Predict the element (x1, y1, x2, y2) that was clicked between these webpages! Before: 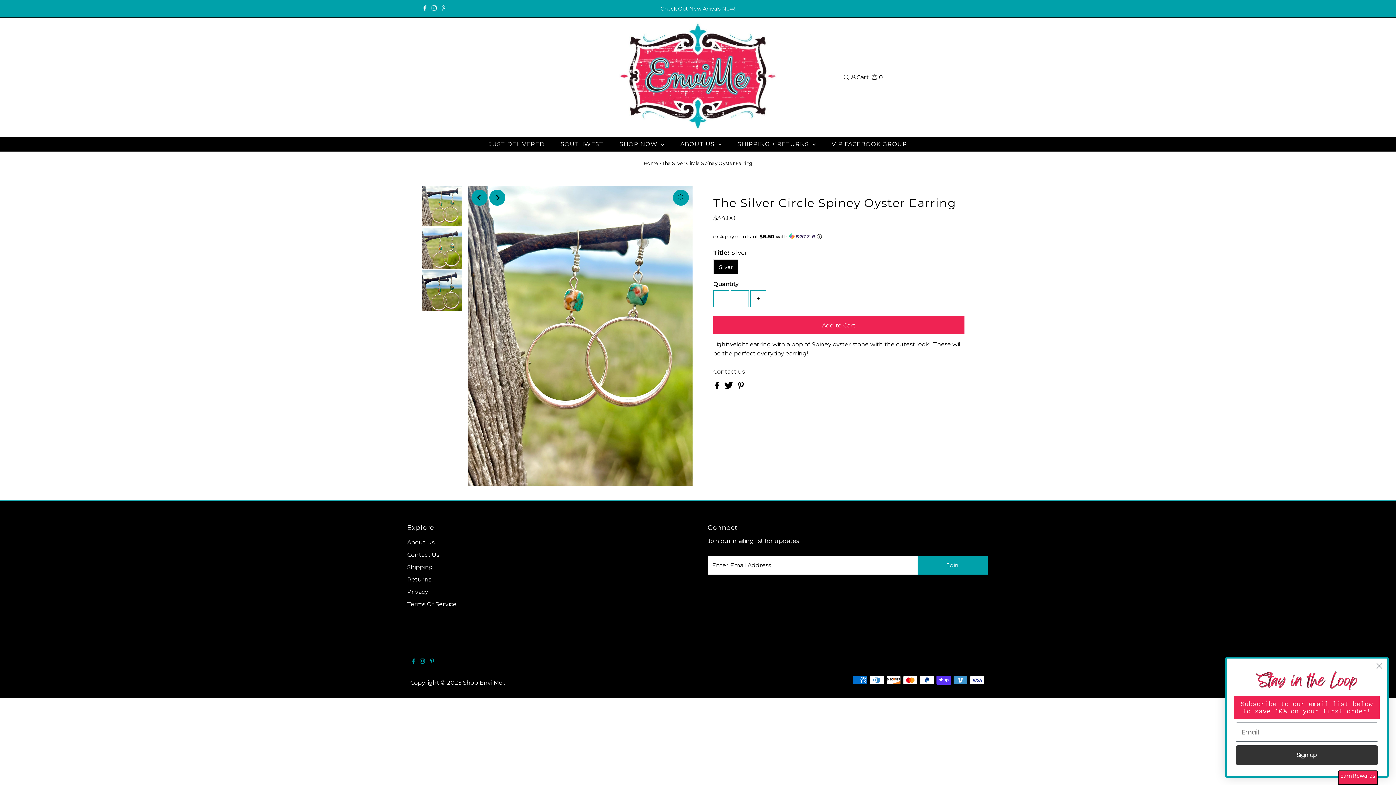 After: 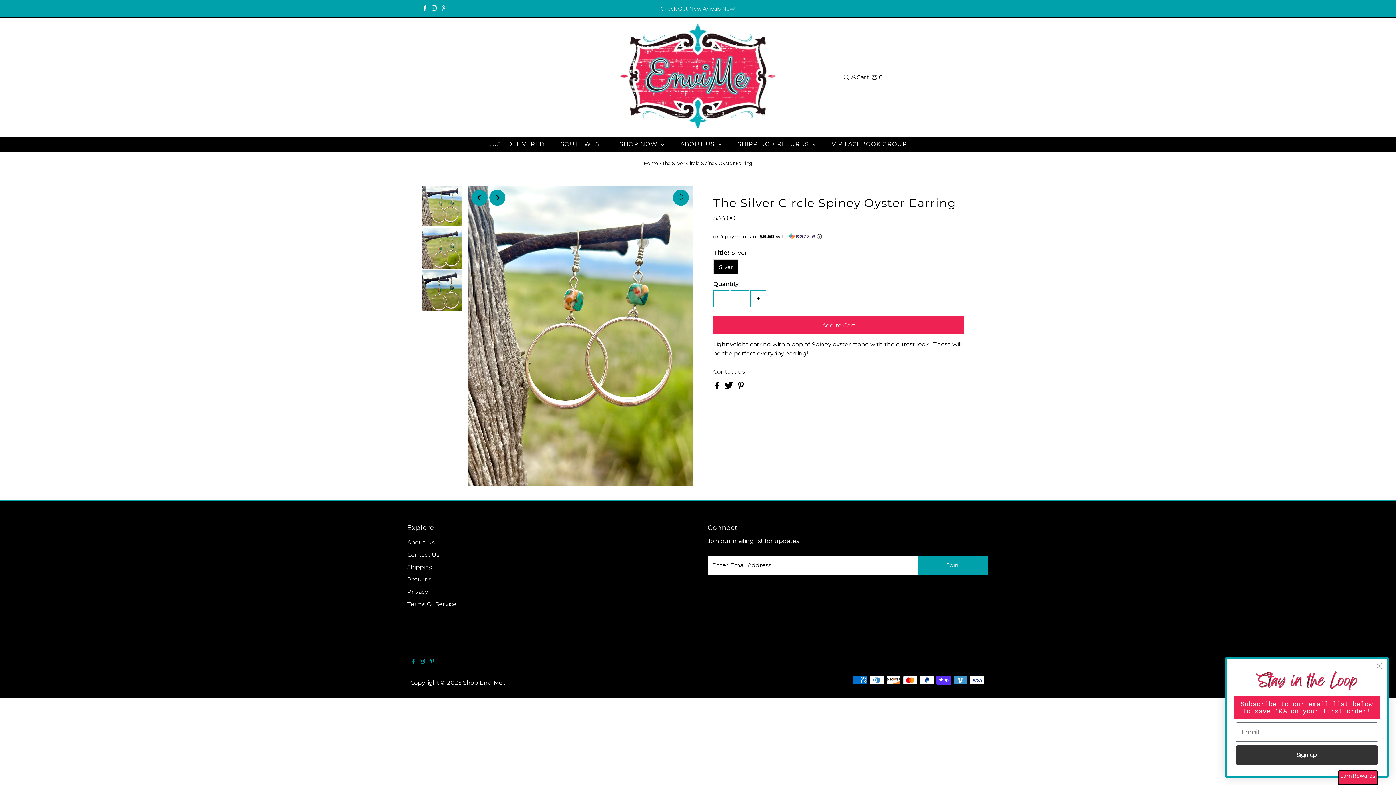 Action: bbox: (439, 0, 447, 17) label: Pinterest